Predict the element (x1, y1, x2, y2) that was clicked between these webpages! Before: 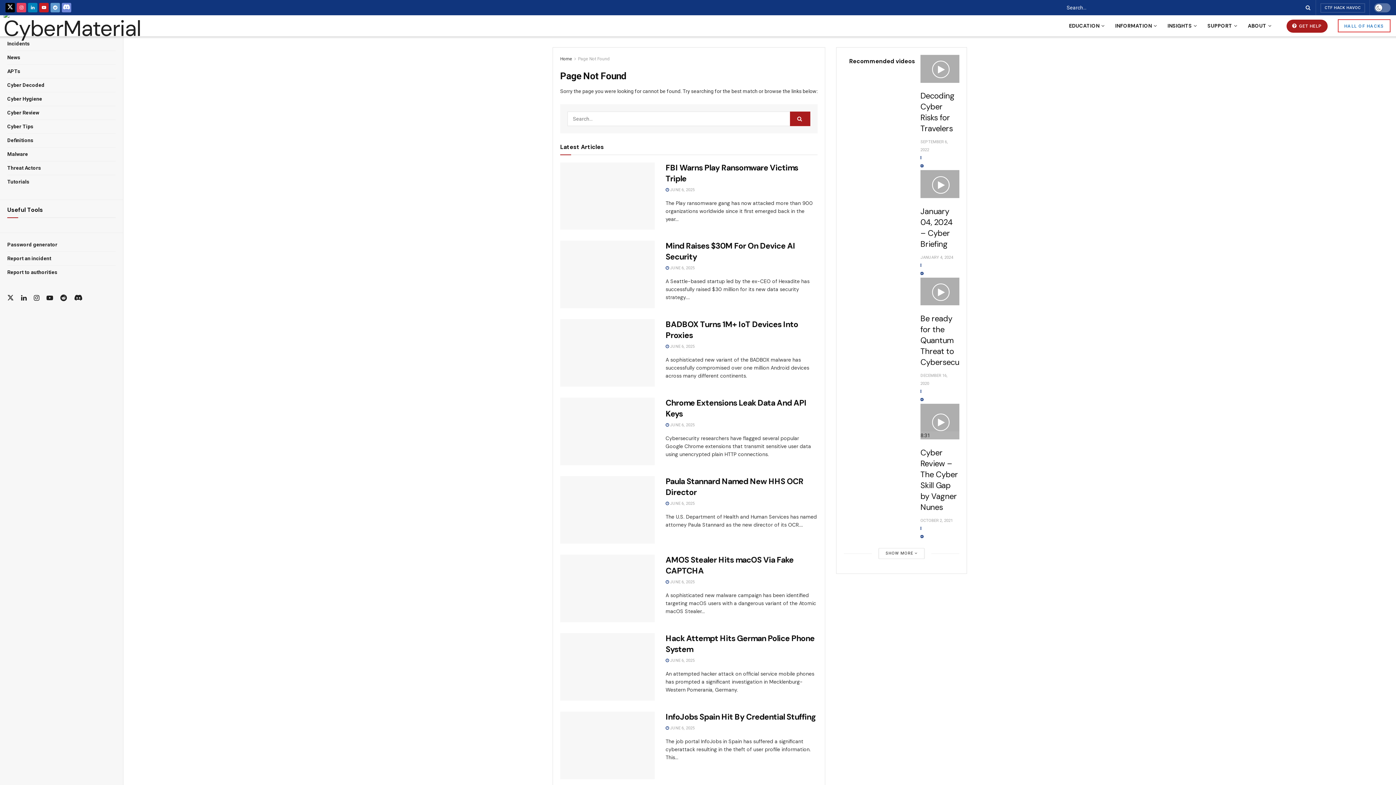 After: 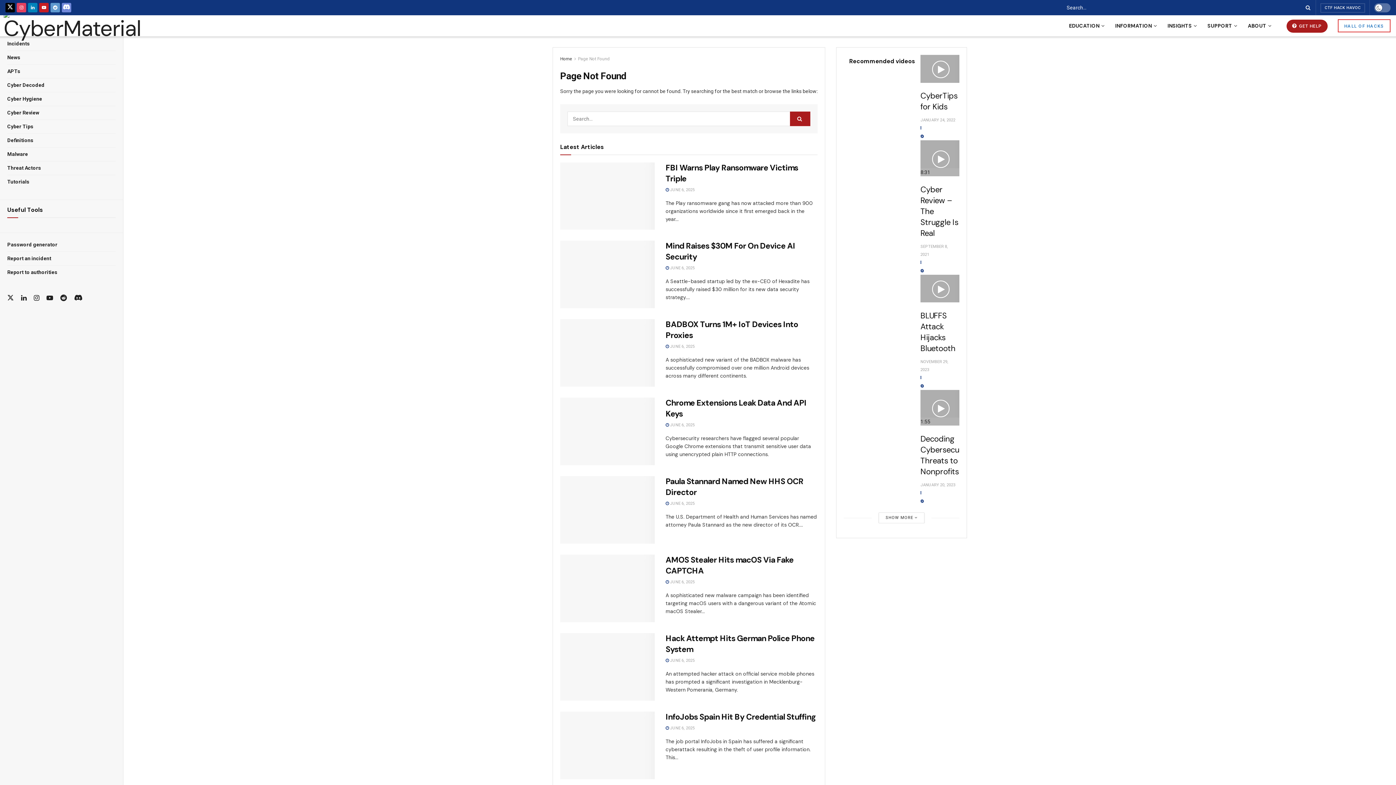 Action: bbox: (578, 56, 609, 61) label: Page Not Found